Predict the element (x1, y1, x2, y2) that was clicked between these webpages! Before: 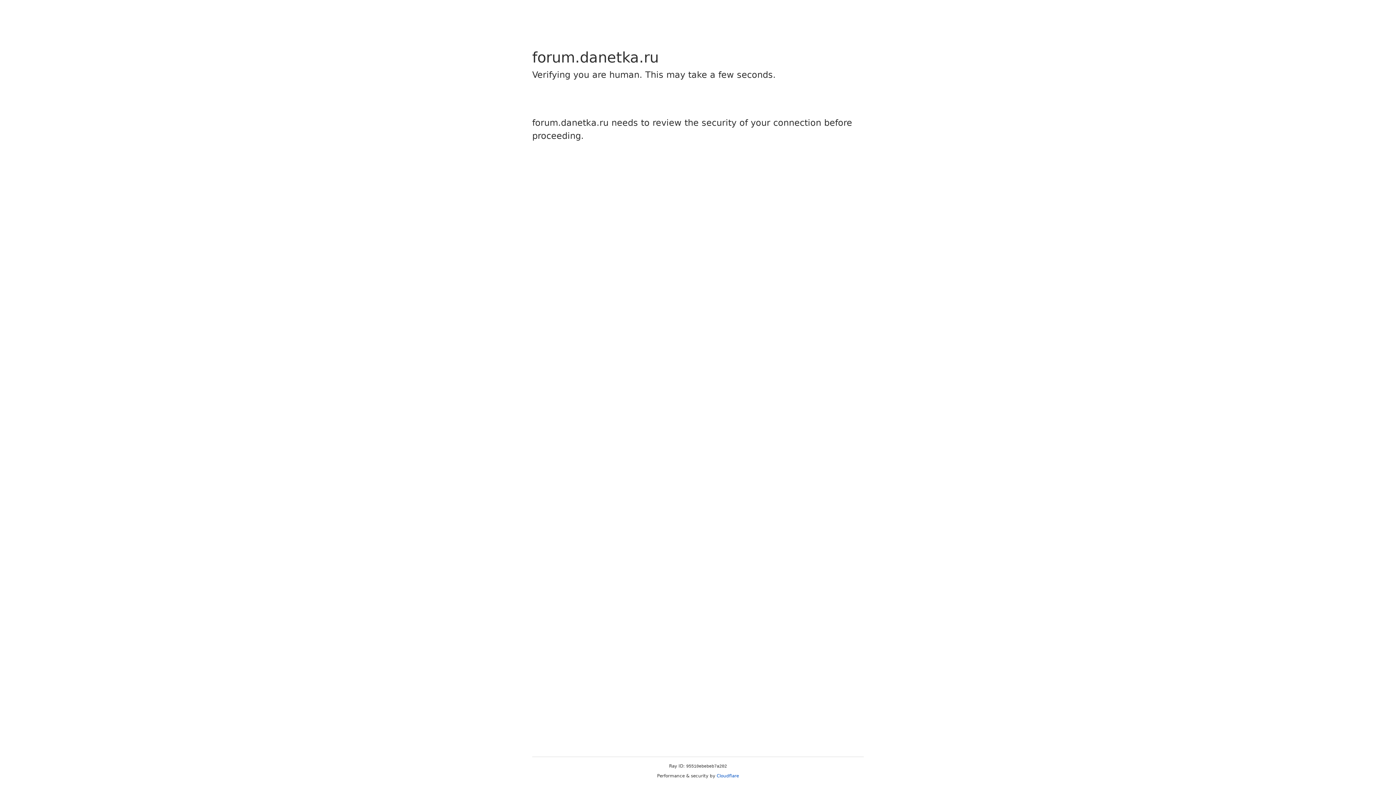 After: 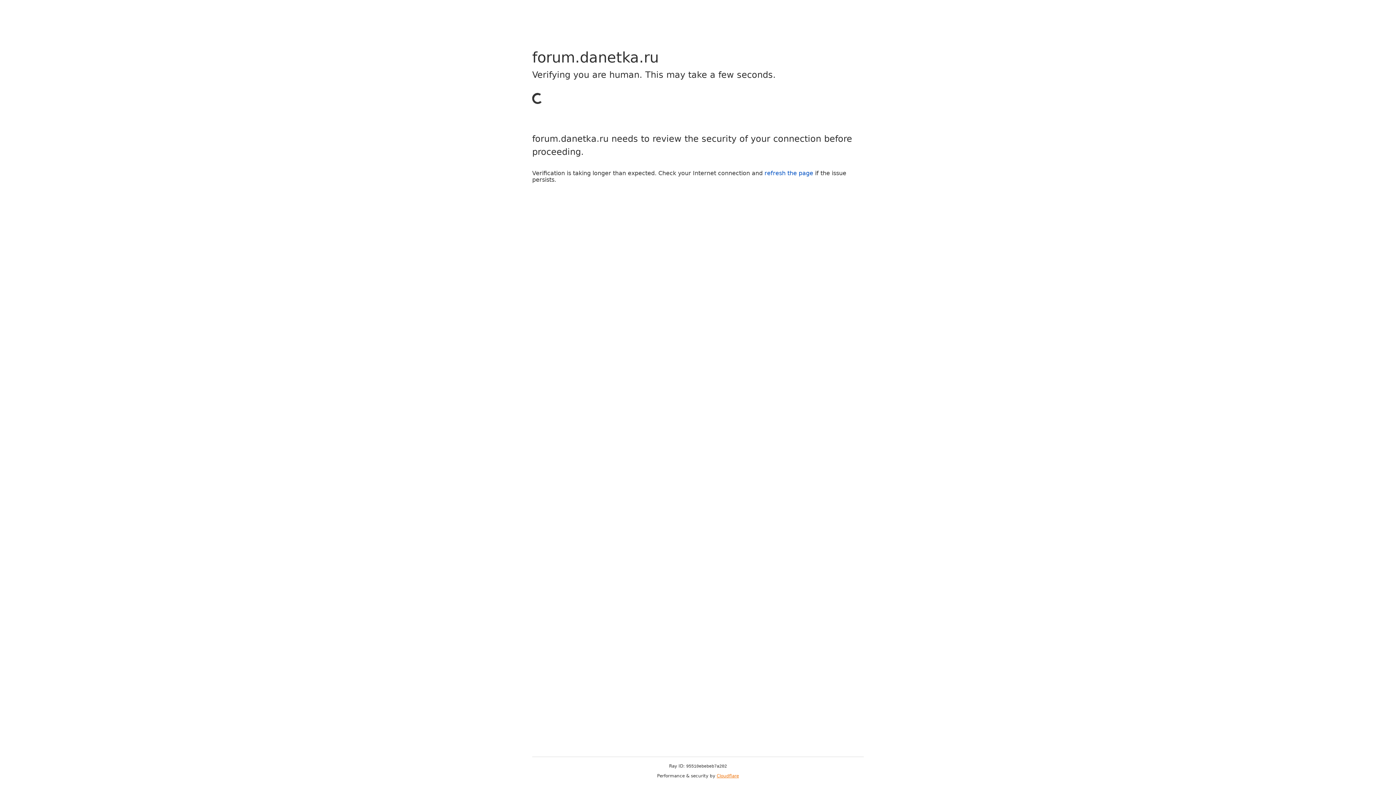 Action: label: Cloudflare bbox: (716, 773, 739, 778)